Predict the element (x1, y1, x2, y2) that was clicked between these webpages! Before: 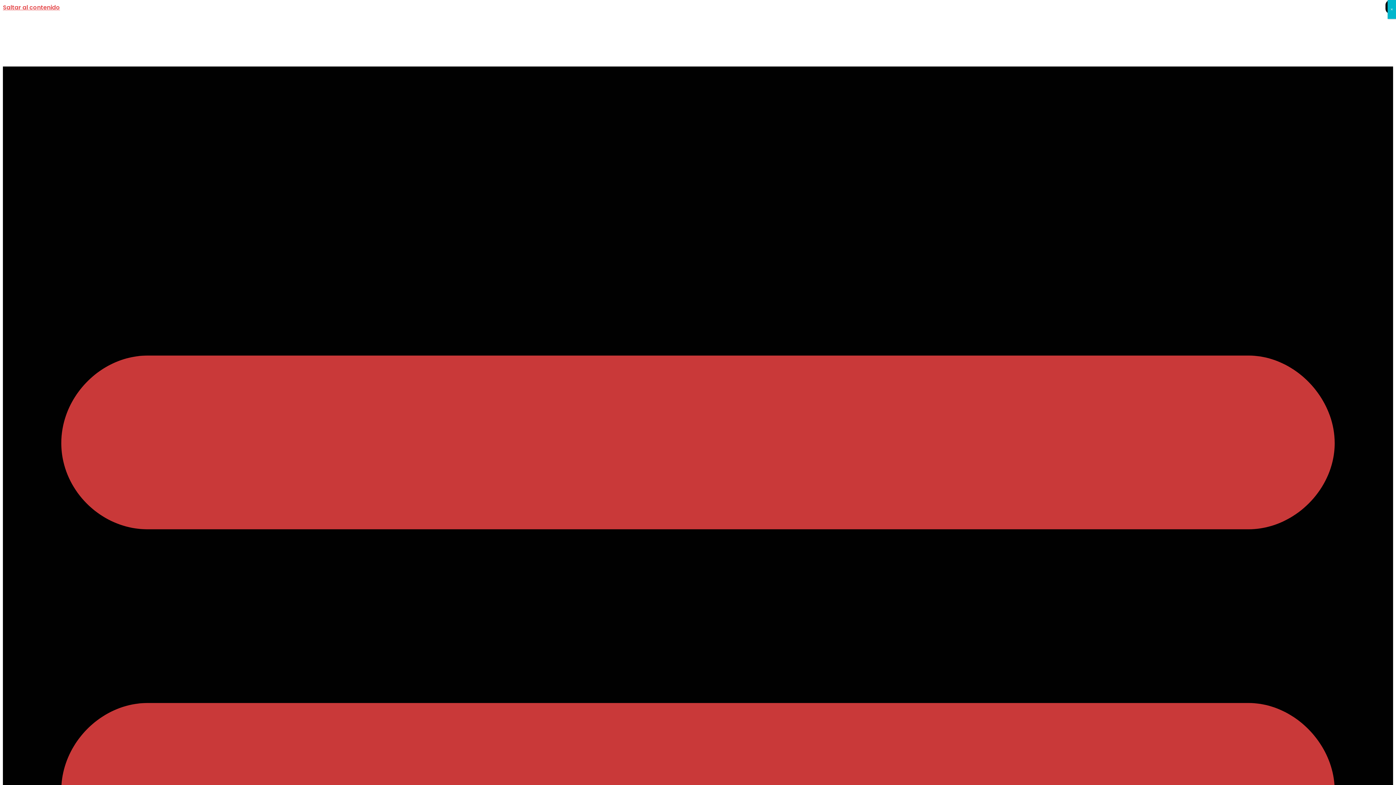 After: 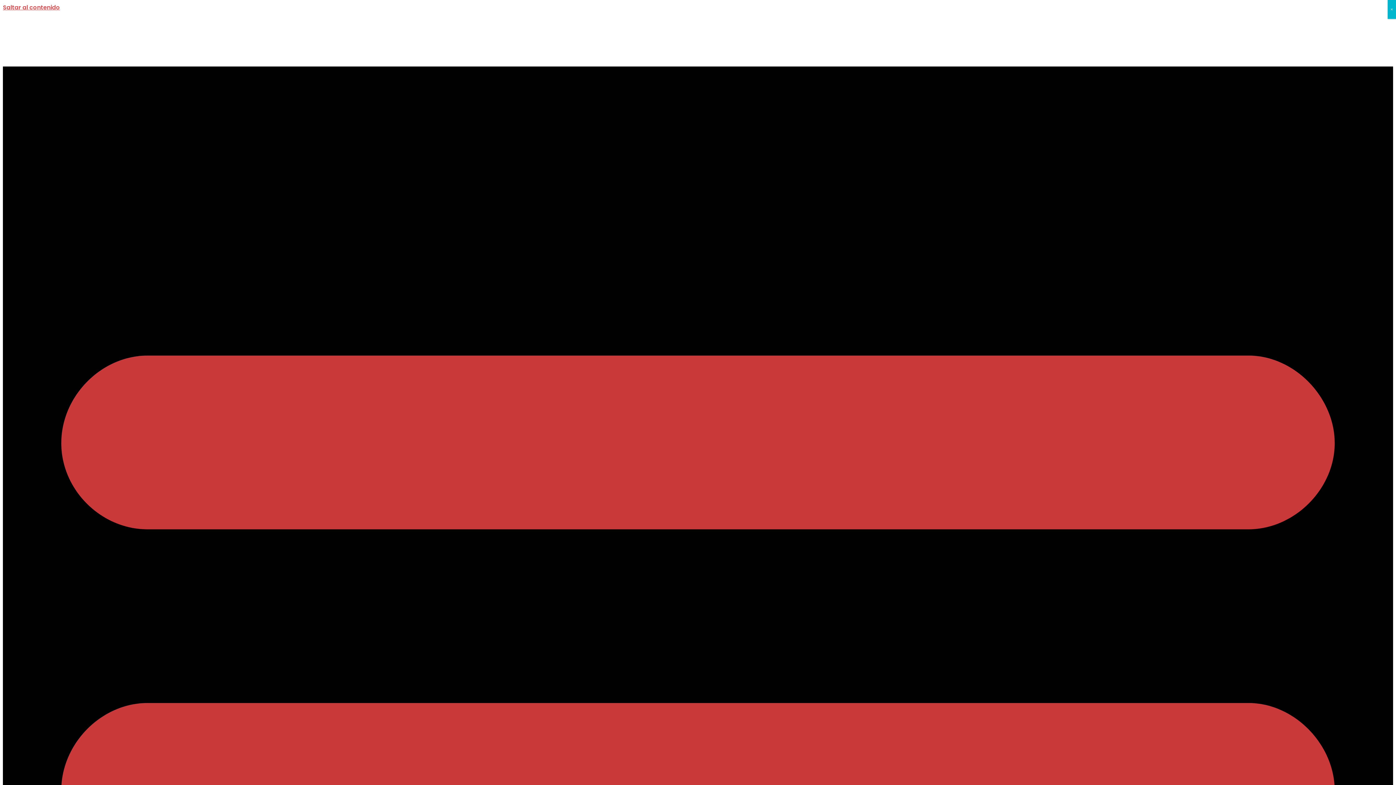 Action: bbox: (155, 12, 264, 66)